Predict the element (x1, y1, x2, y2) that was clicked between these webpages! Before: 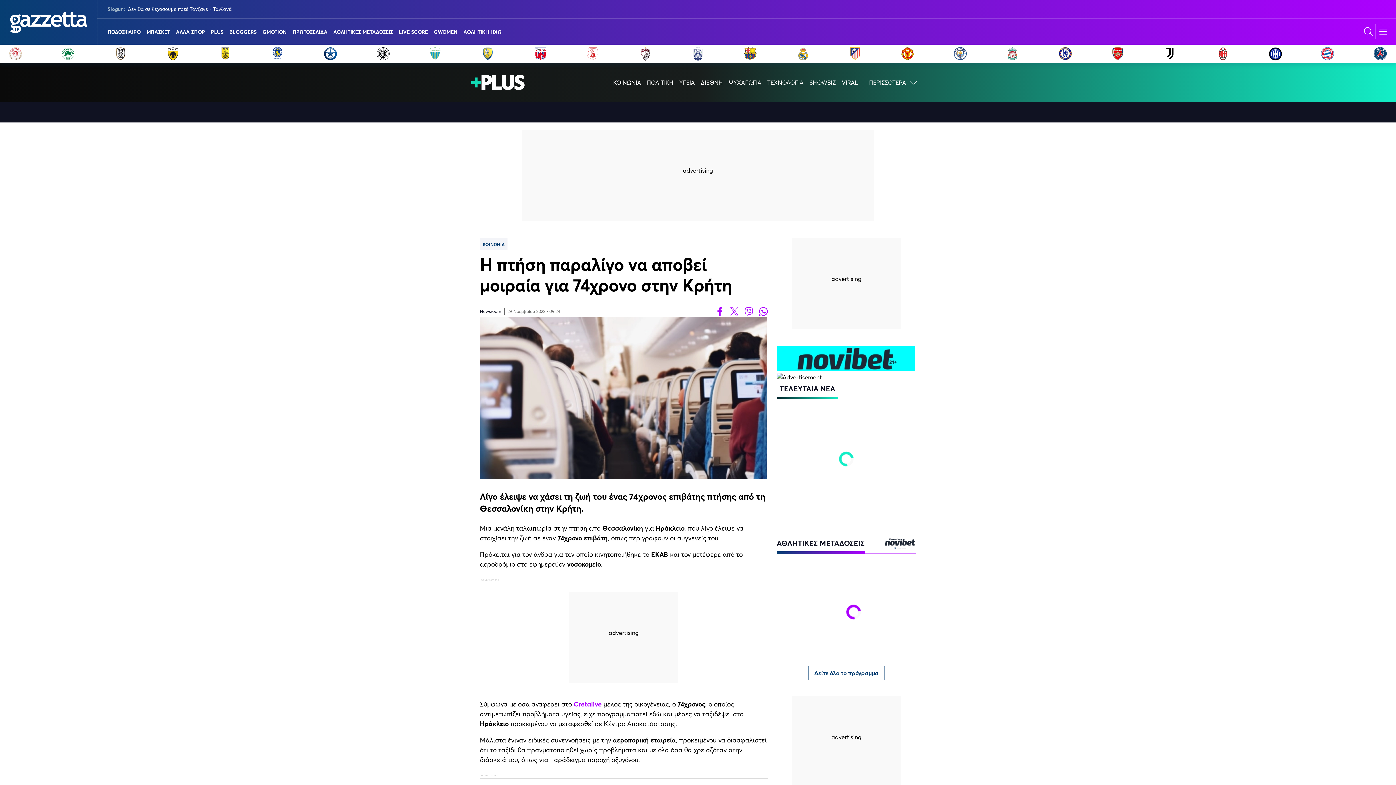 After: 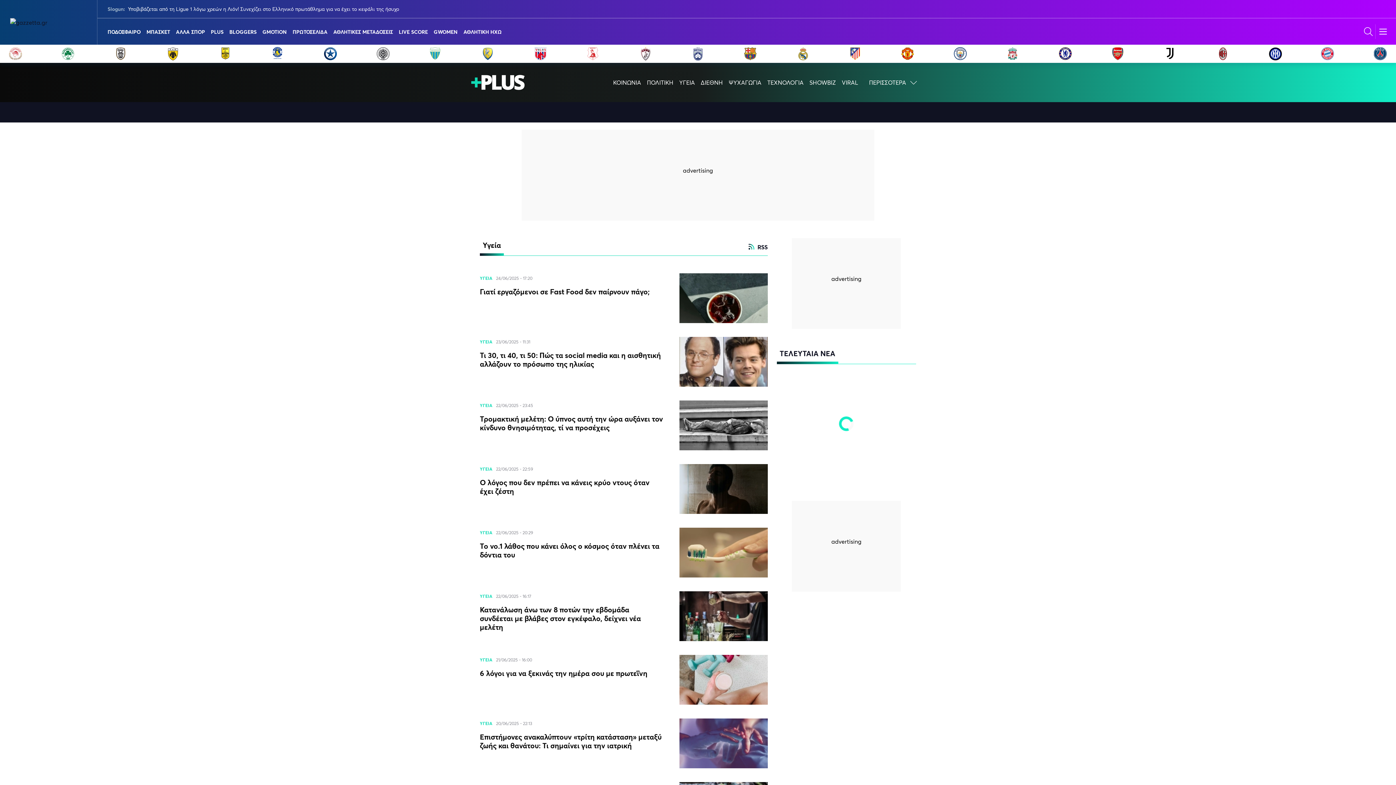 Action: label: ΥΓΕΙΑ bbox: (676, 70, 698, 94)